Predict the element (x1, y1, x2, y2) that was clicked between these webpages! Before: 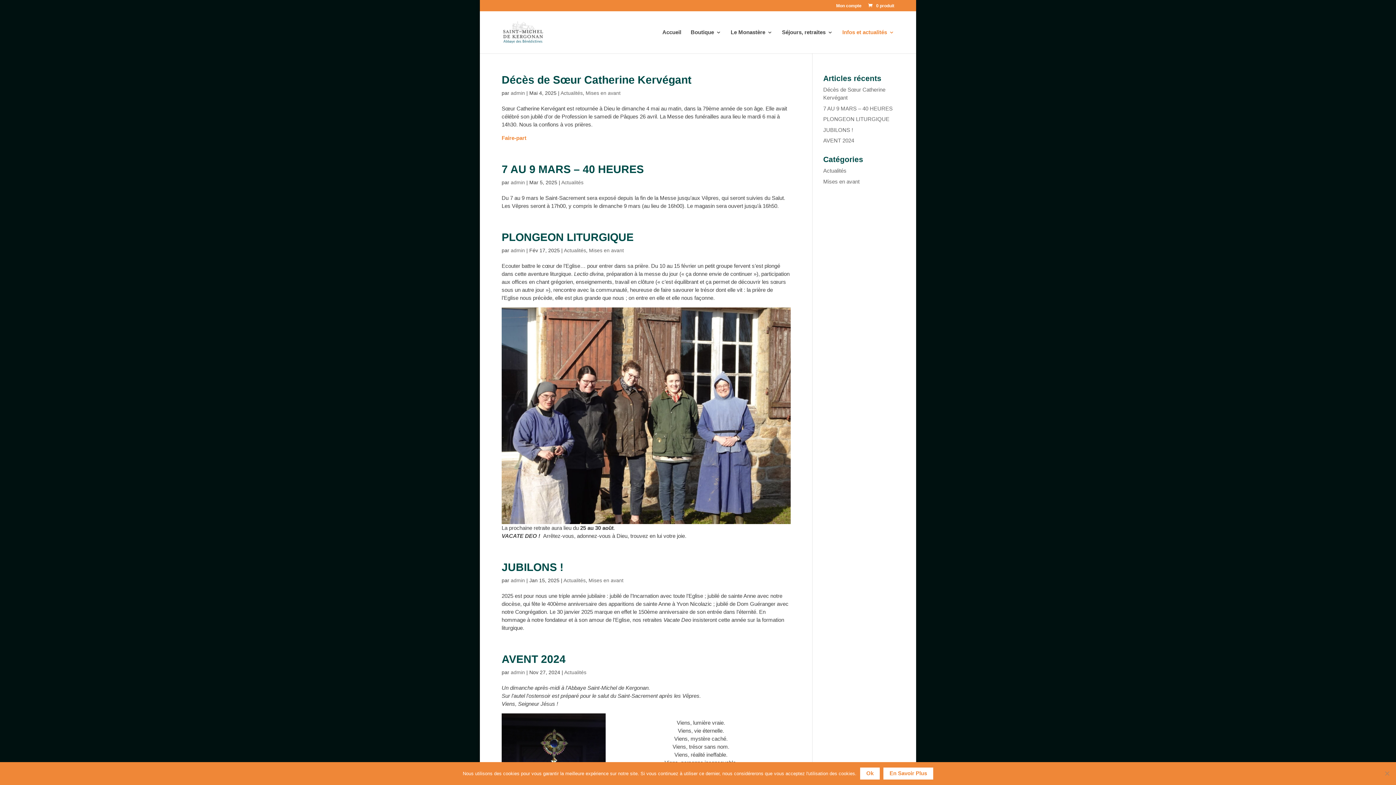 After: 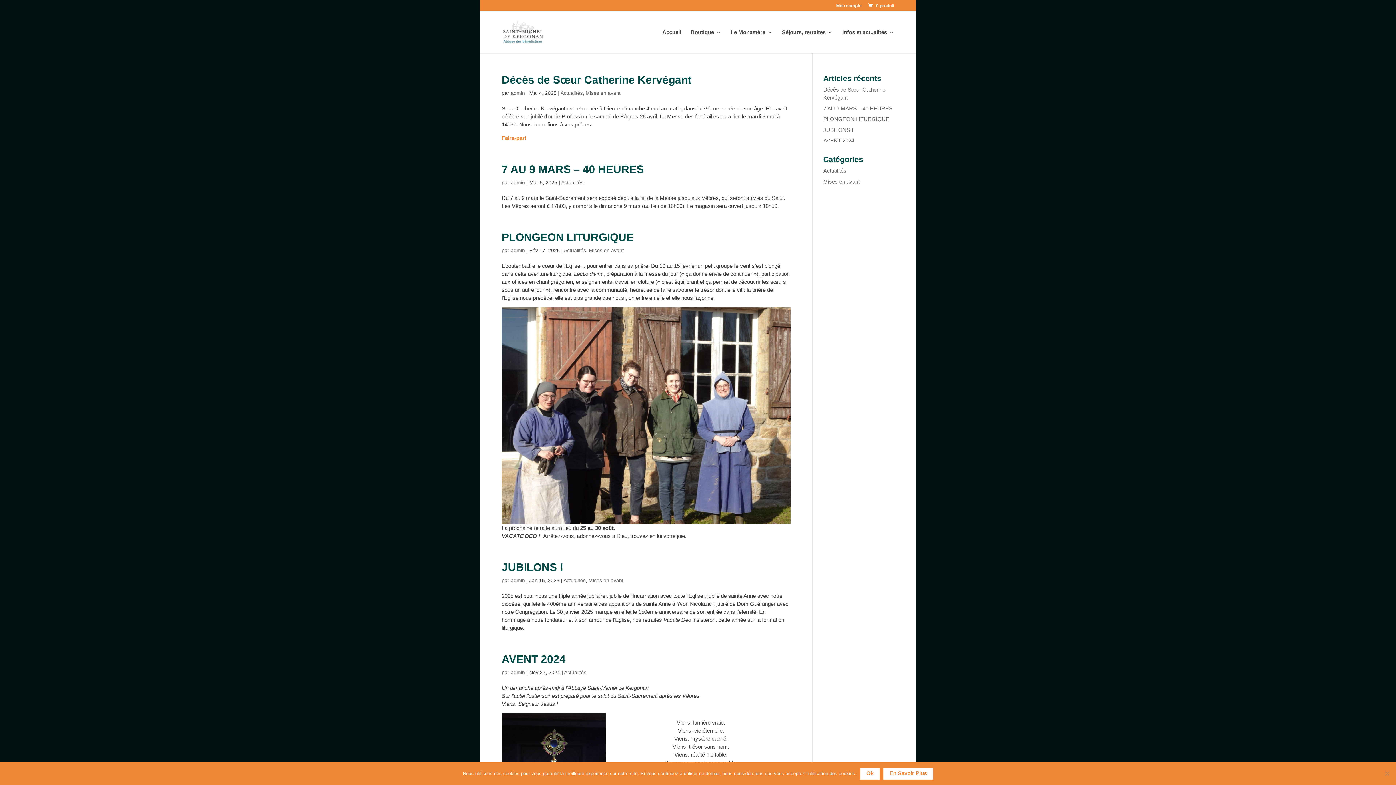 Action: bbox: (510, 247, 525, 253) label: admin